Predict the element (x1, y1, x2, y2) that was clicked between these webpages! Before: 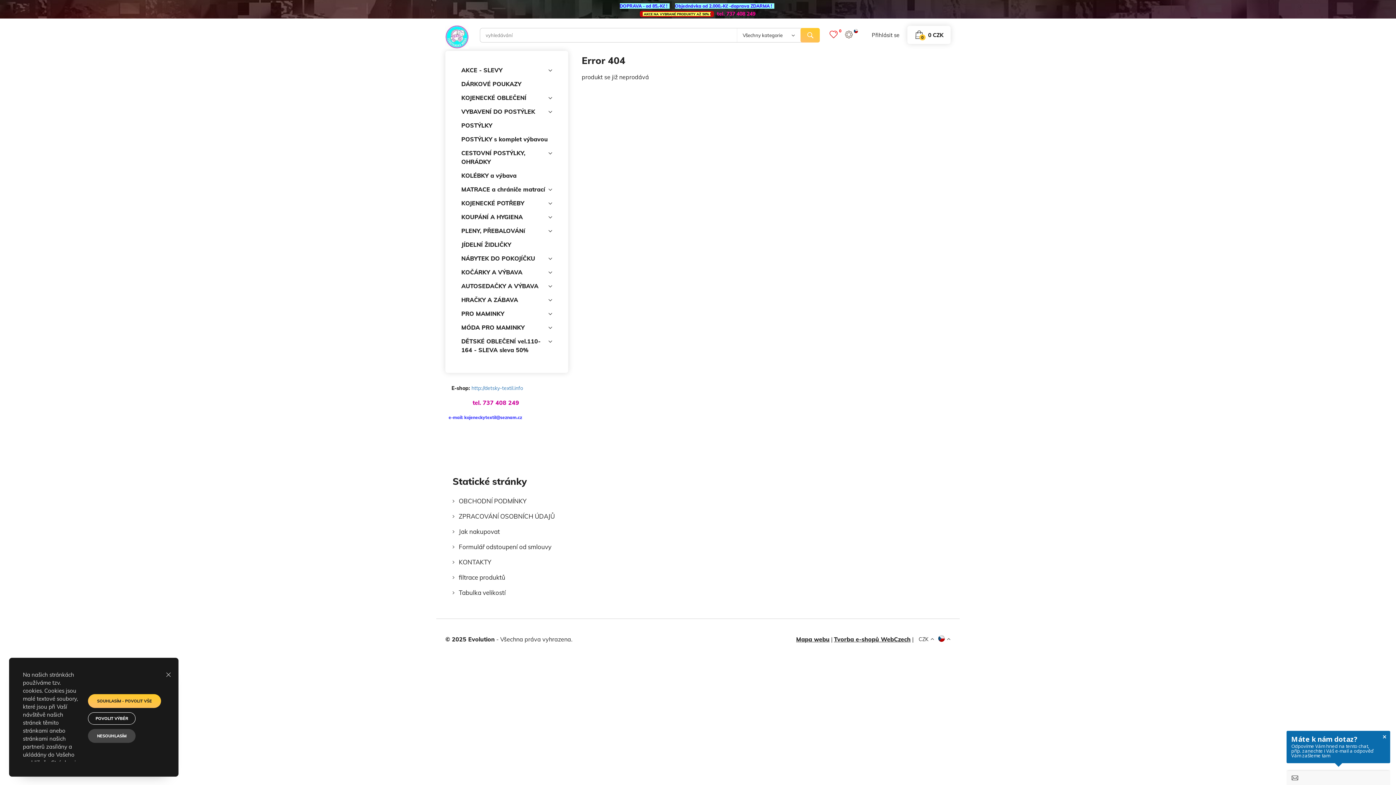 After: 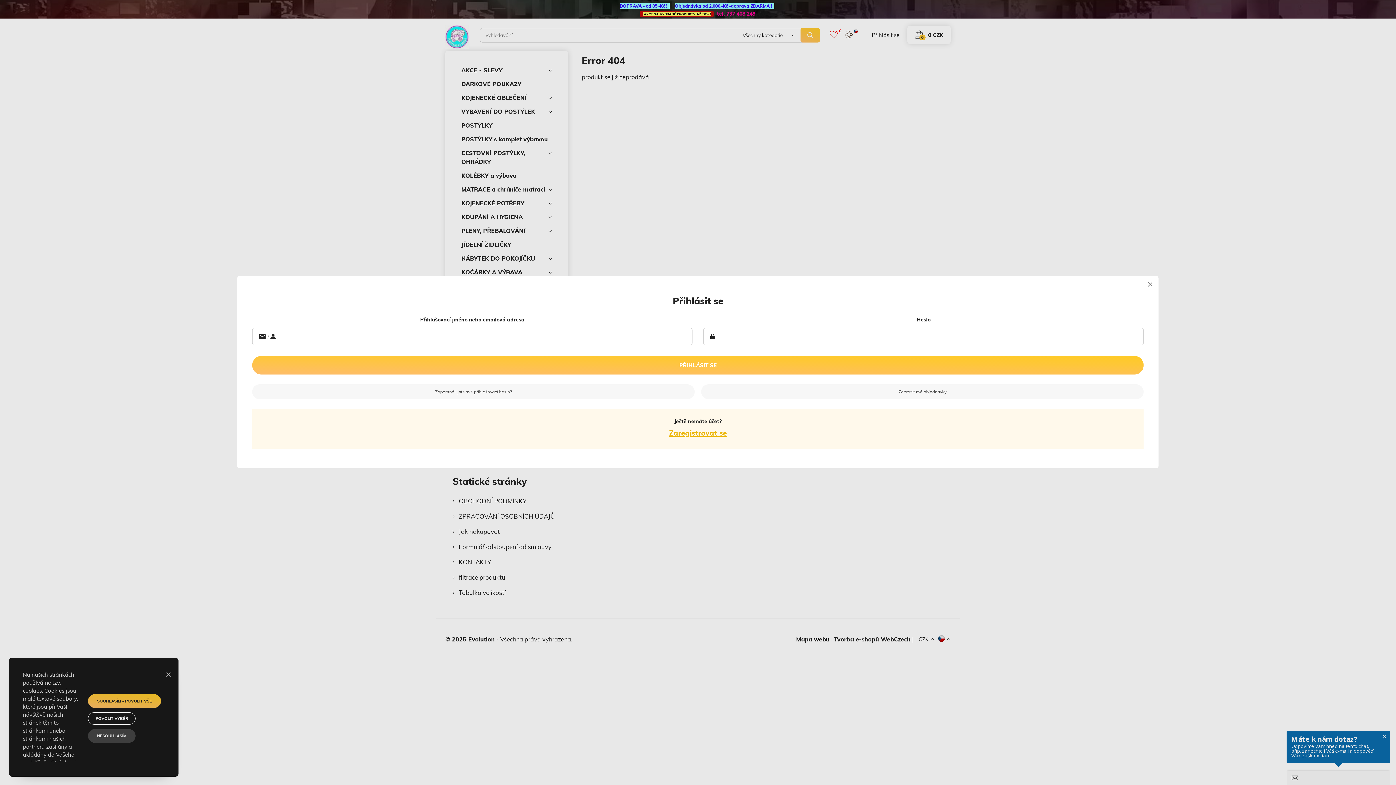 Action: label: Přihlásit se bbox: (872, 31, 899, 38)